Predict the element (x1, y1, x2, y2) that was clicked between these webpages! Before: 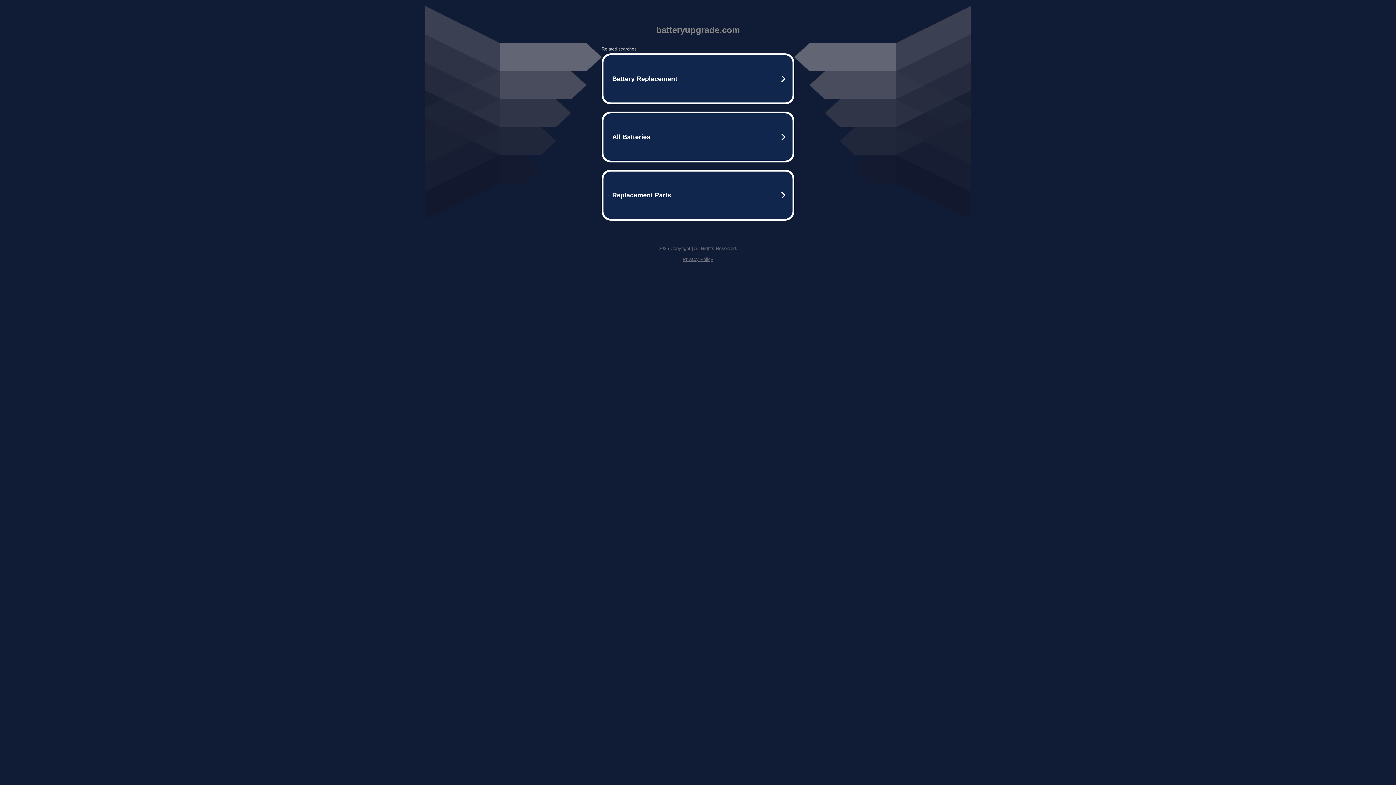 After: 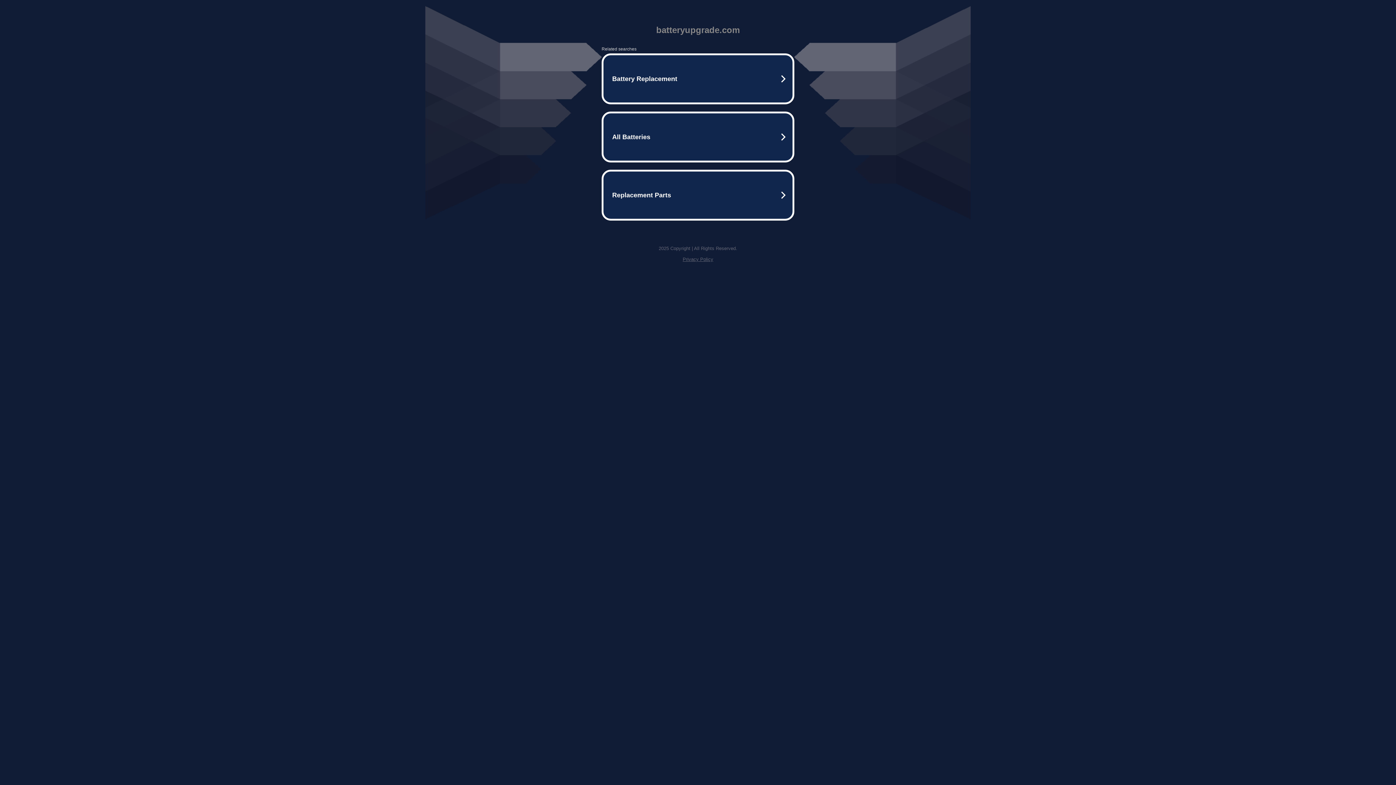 Action: bbox: (682, 256, 713, 262) label: Privacy Policy